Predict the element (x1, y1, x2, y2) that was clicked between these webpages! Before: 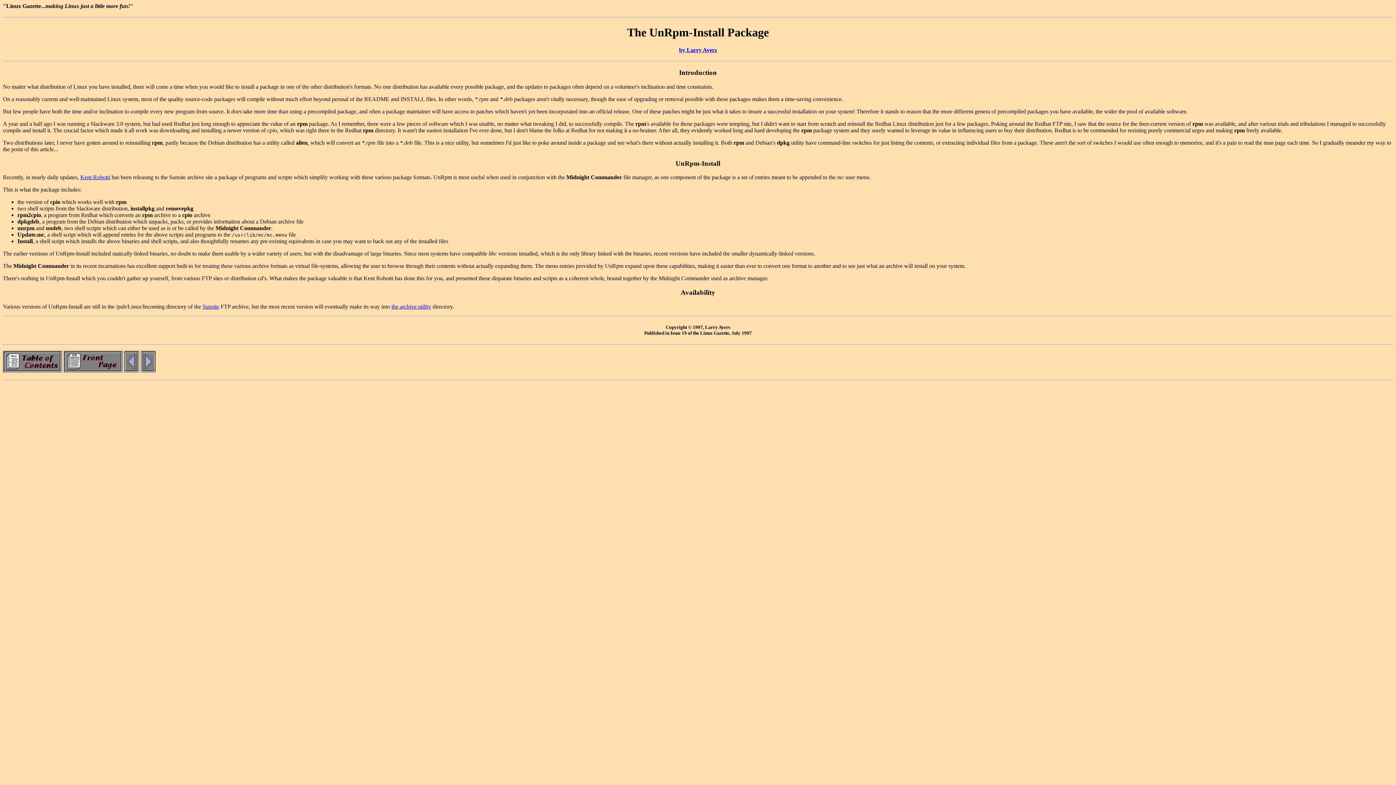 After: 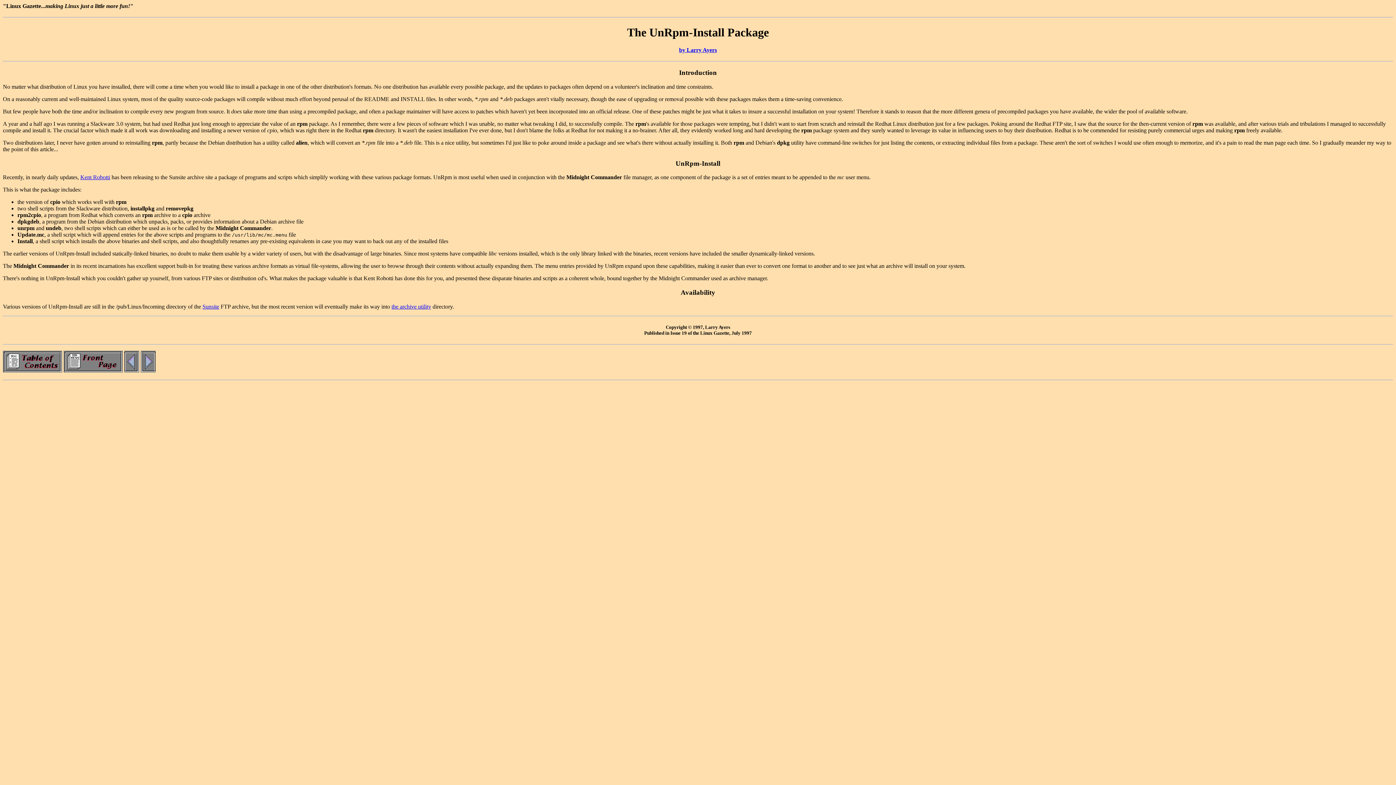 Action: bbox: (391, 303, 431, 309) label: the archive utility